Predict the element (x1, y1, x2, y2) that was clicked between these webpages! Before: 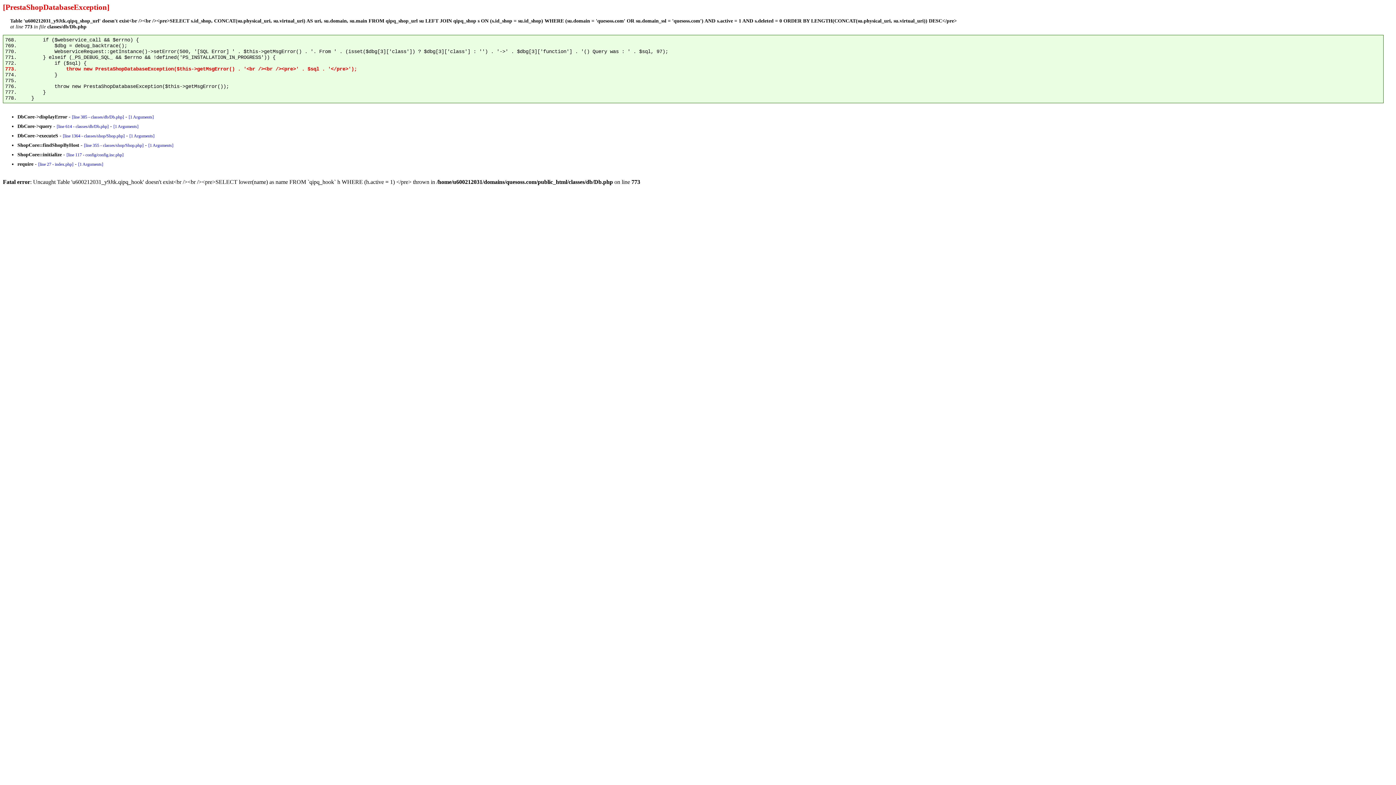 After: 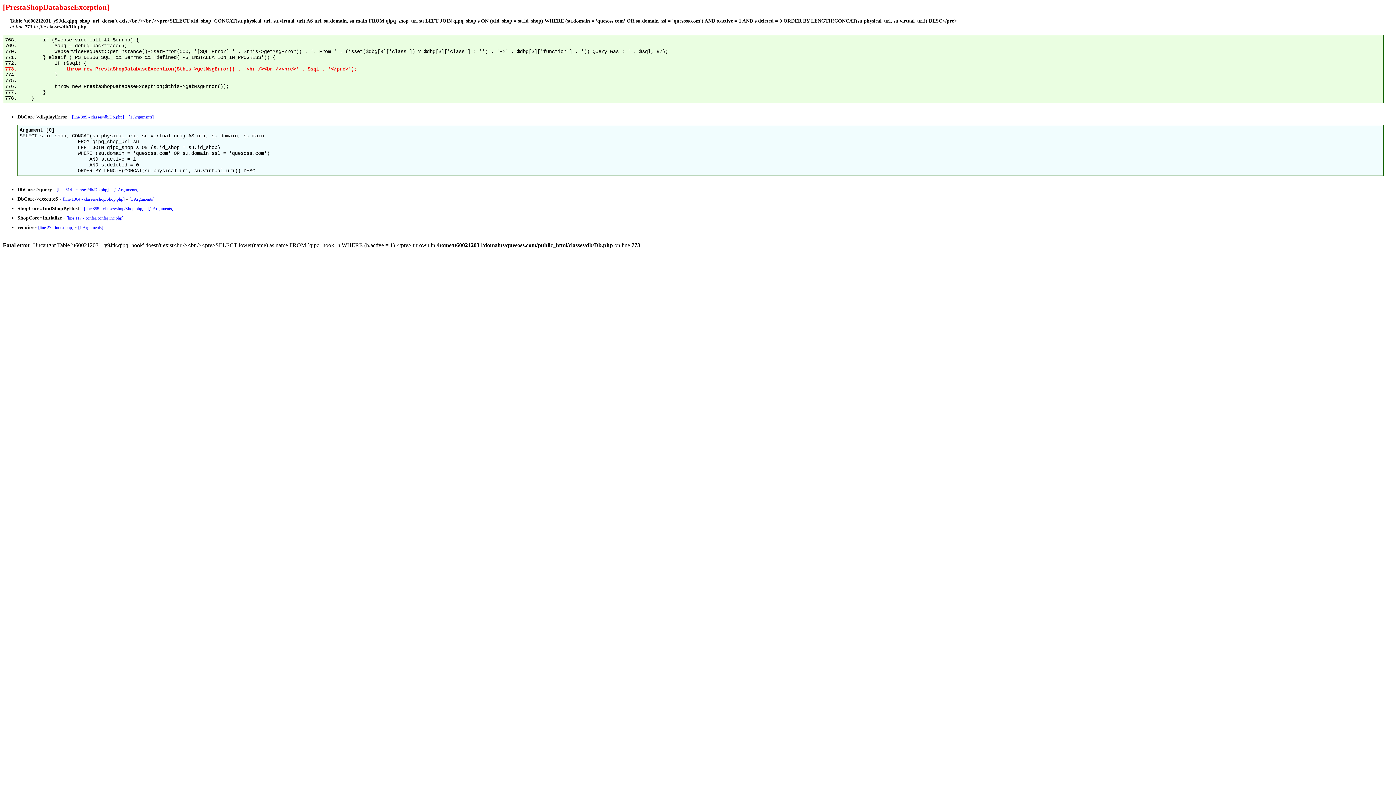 Action: label: [1 Arguments] bbox: (128, 114, 153, 119)